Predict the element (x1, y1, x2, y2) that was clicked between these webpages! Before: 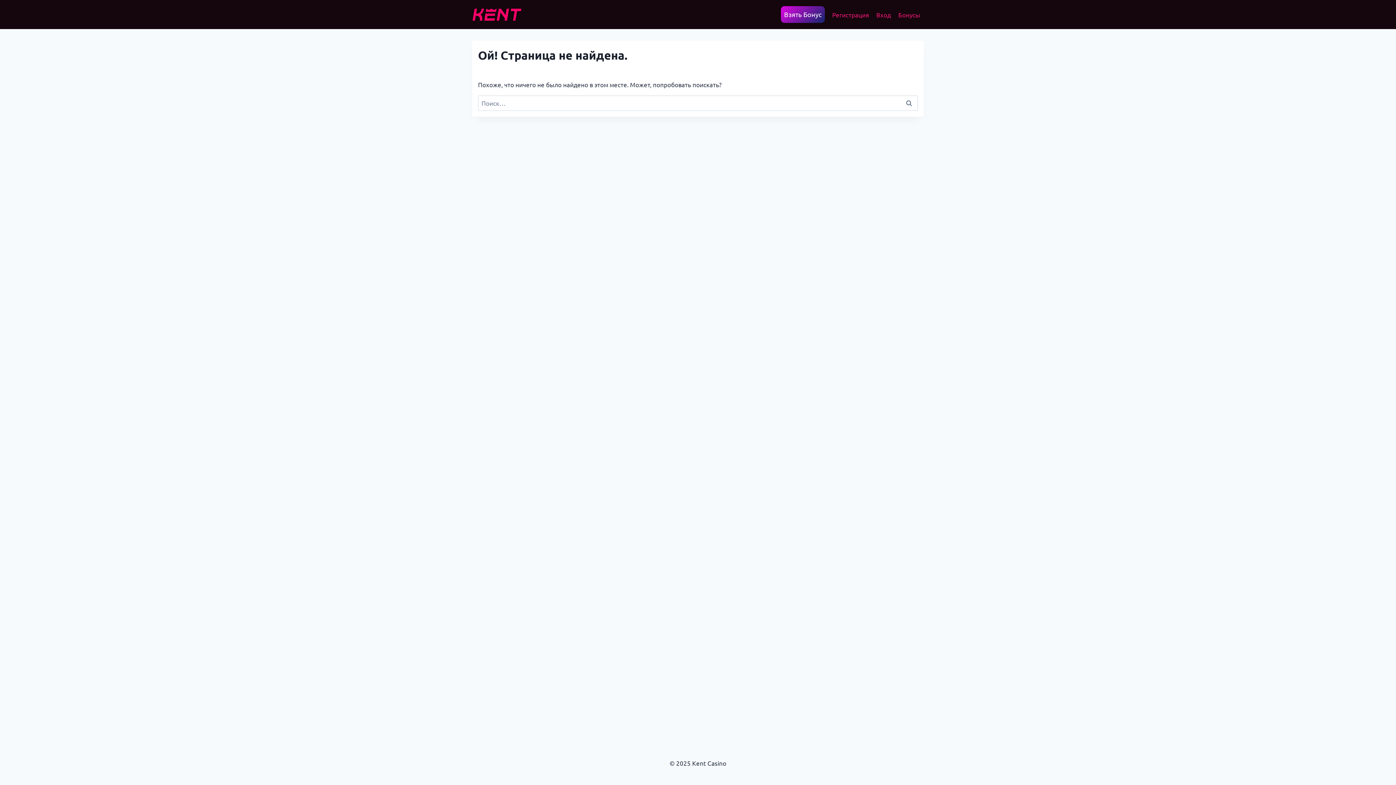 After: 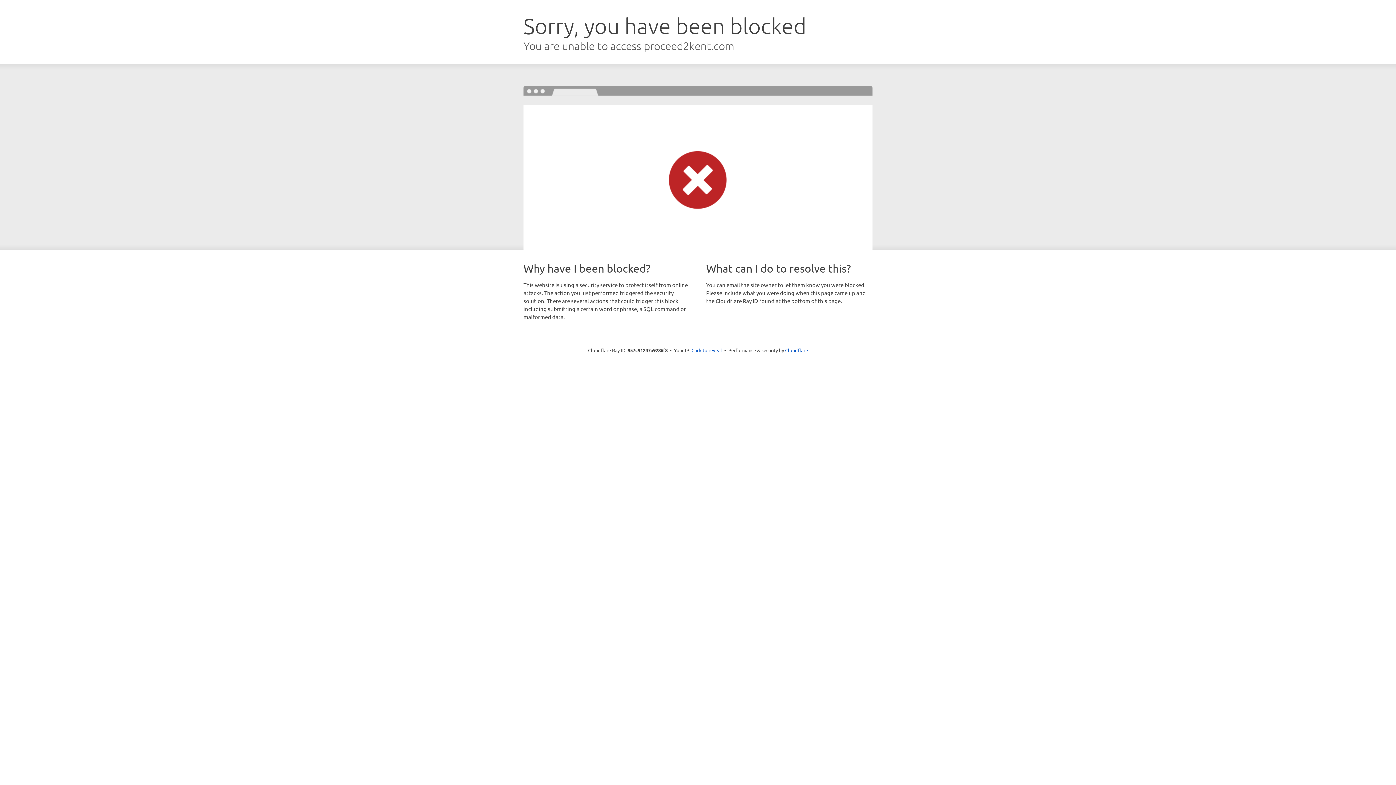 Action: bbox: (894, 5, 924, 23) label: Бонусы